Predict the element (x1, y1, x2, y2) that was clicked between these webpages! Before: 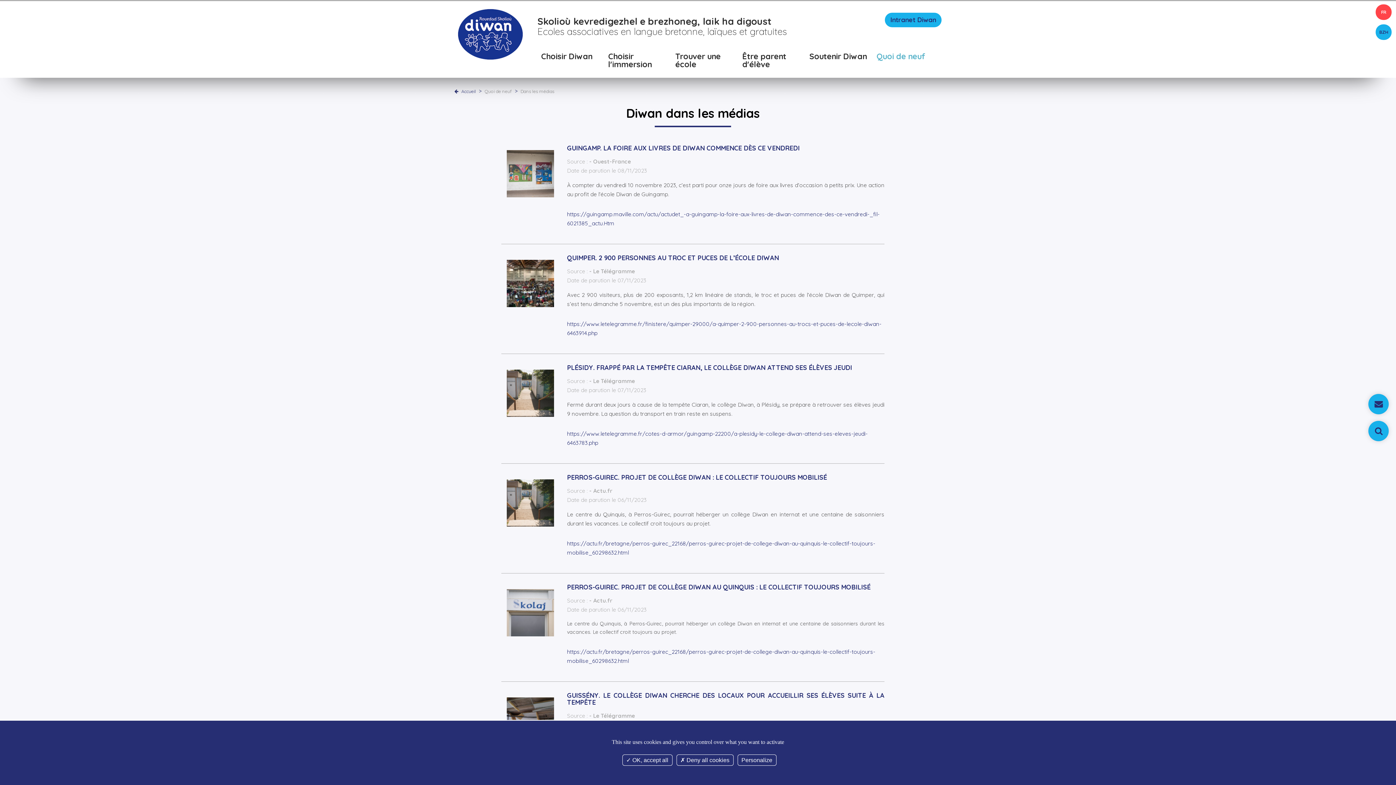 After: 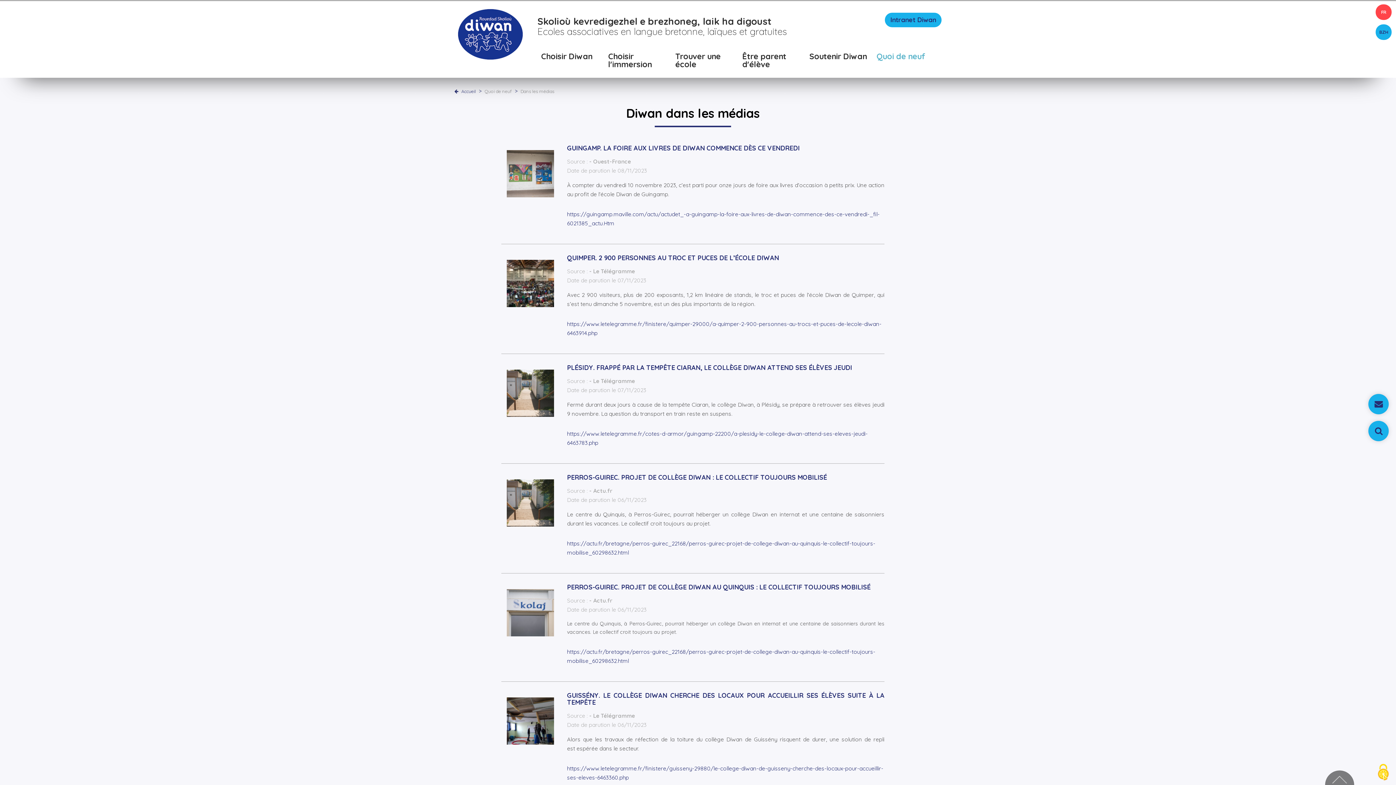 Action: label:  OK, accept all bbox: (622, 754, 672, 766)